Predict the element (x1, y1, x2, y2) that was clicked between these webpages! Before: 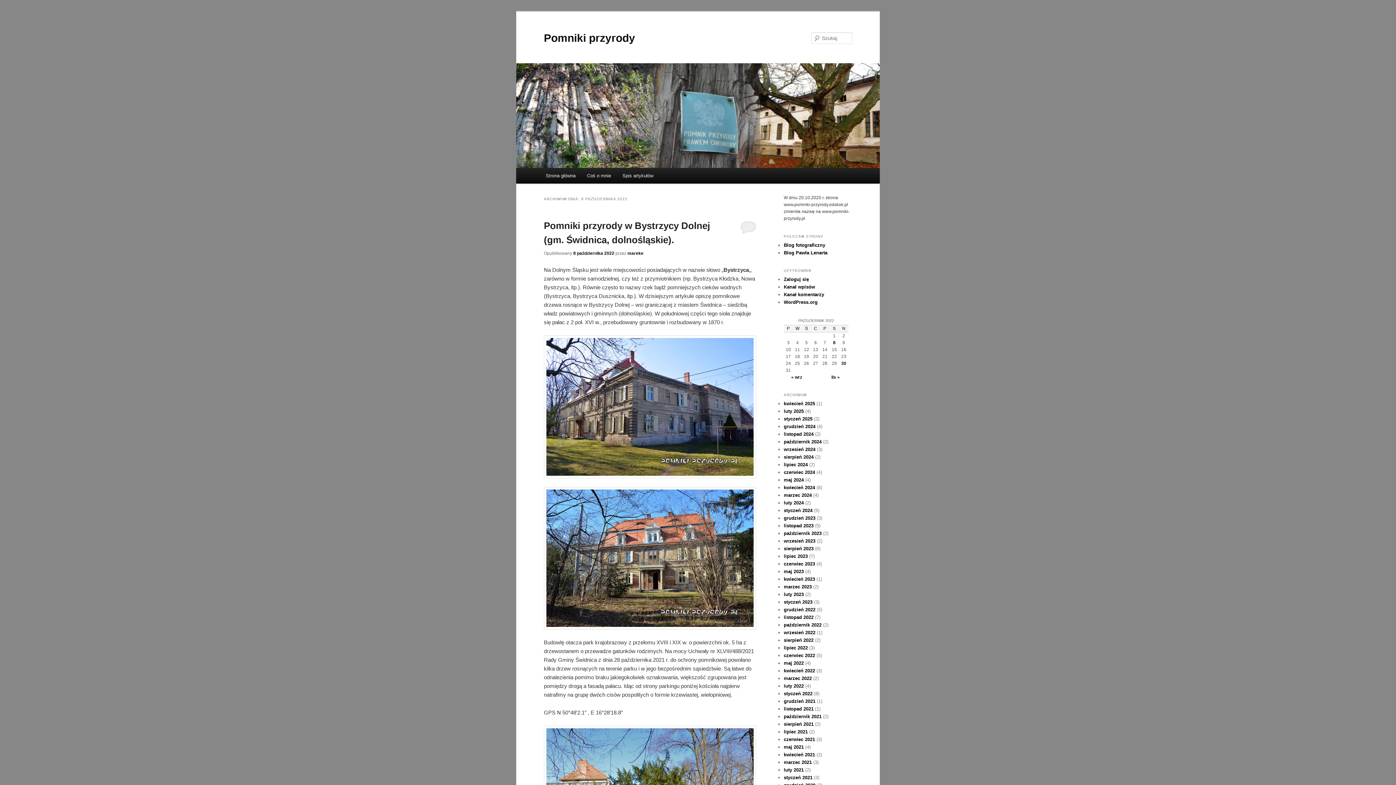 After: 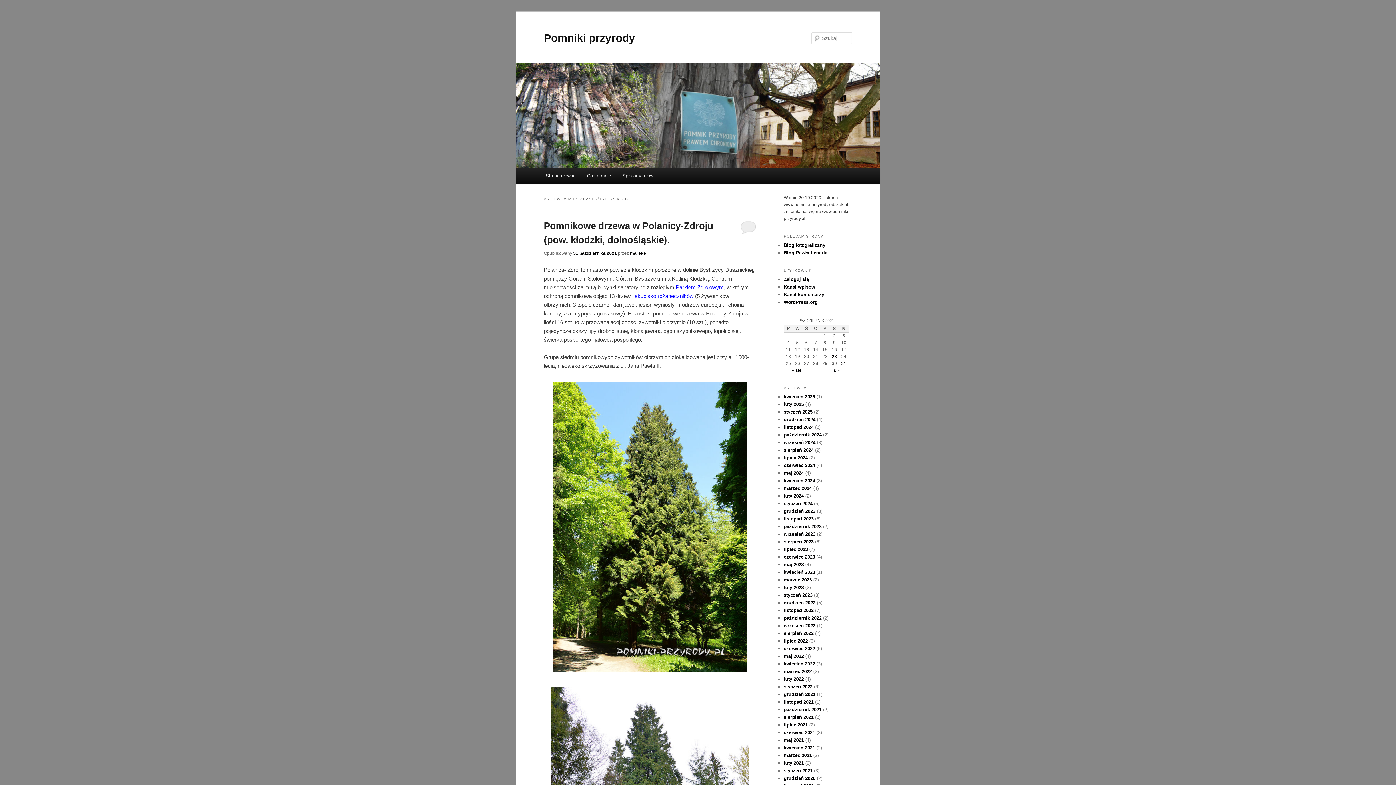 Action: label: październik 2021 bbox: (784, 714, 821, 719)